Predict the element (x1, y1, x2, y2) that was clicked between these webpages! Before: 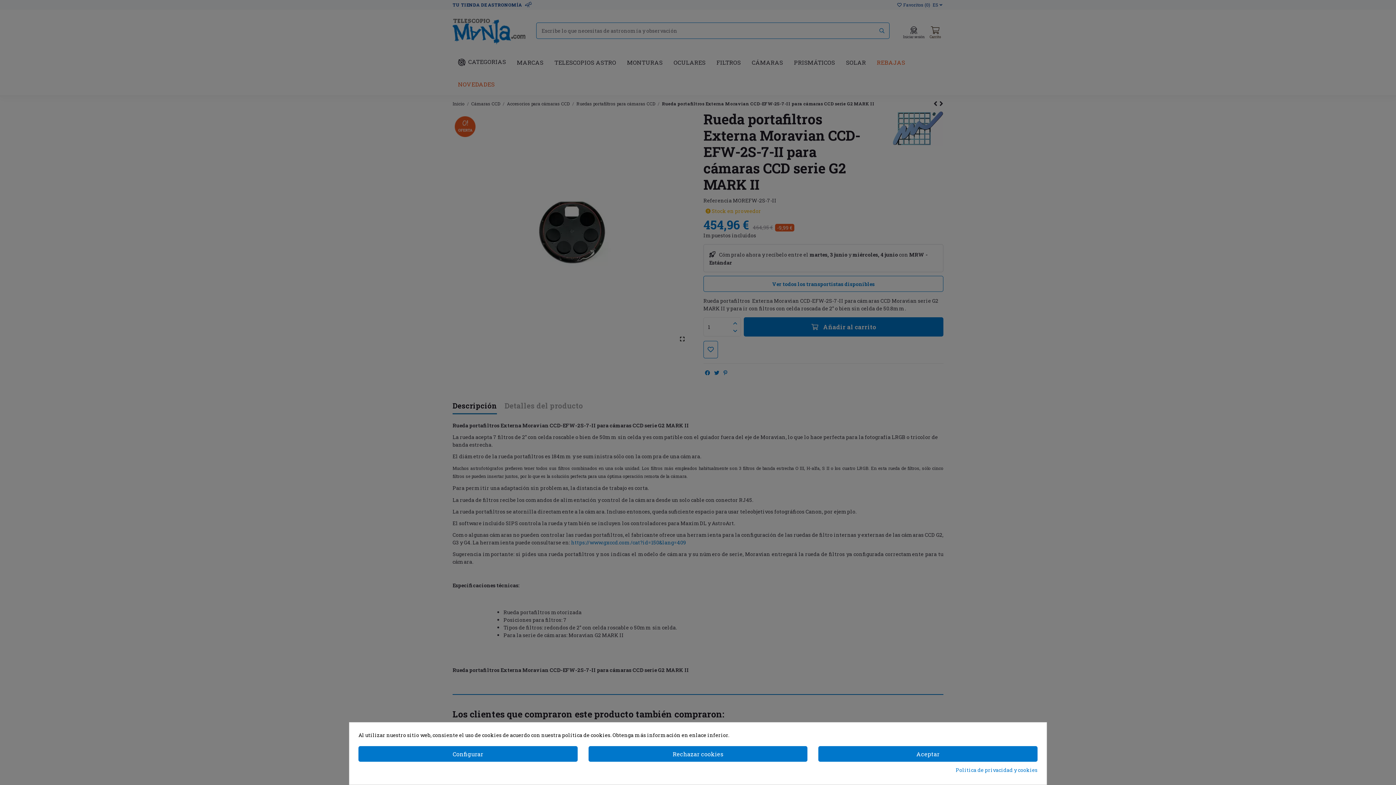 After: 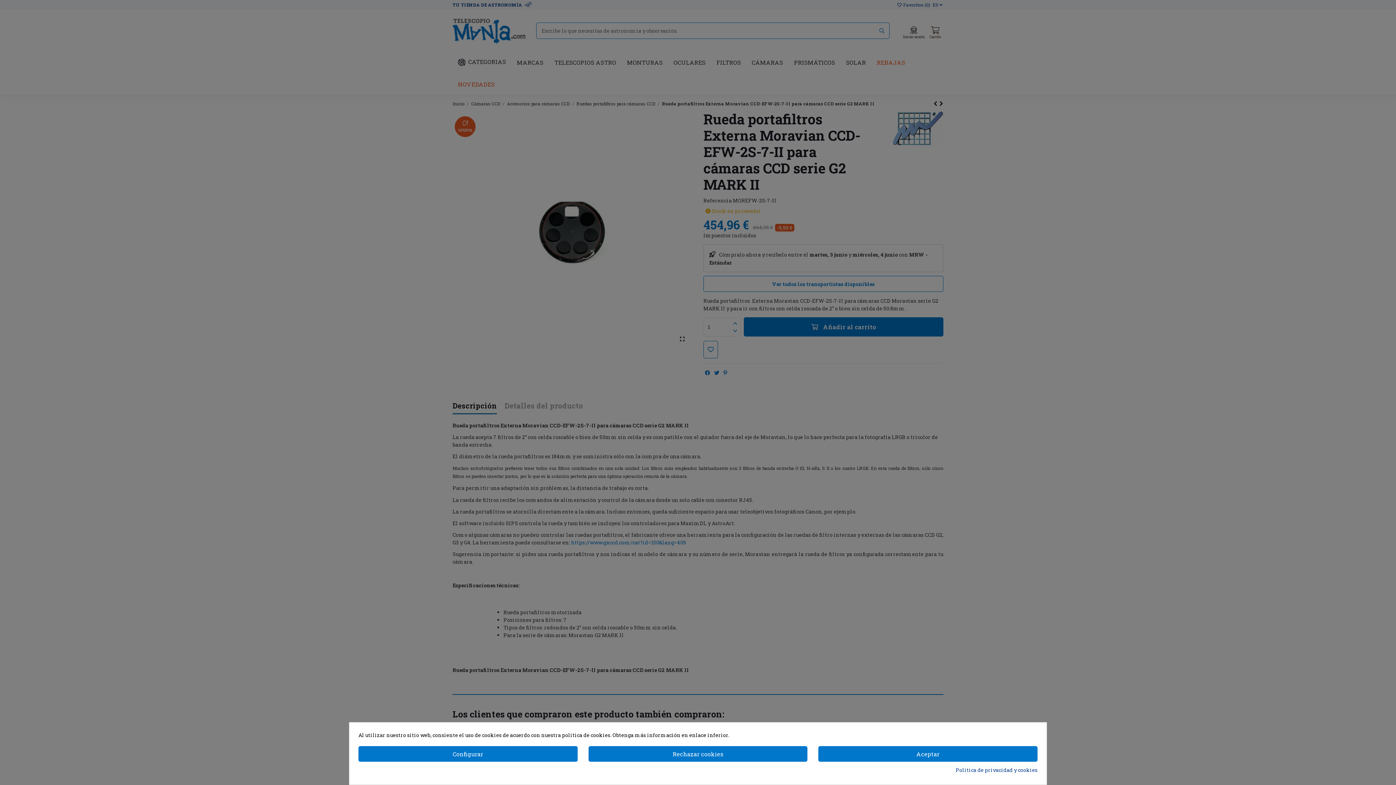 Action: label: Política de privacidad y cookies bbox: (956, 766, 1037, 774)